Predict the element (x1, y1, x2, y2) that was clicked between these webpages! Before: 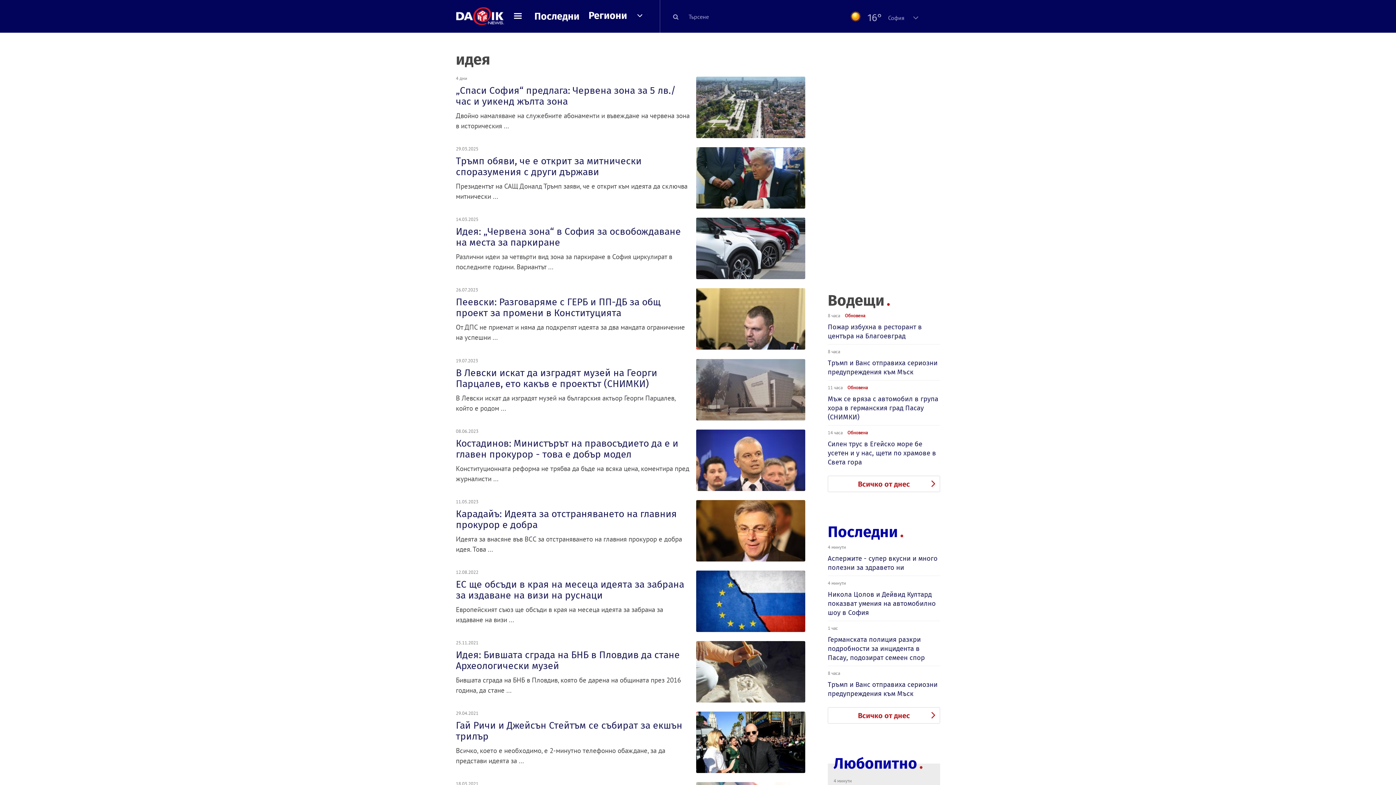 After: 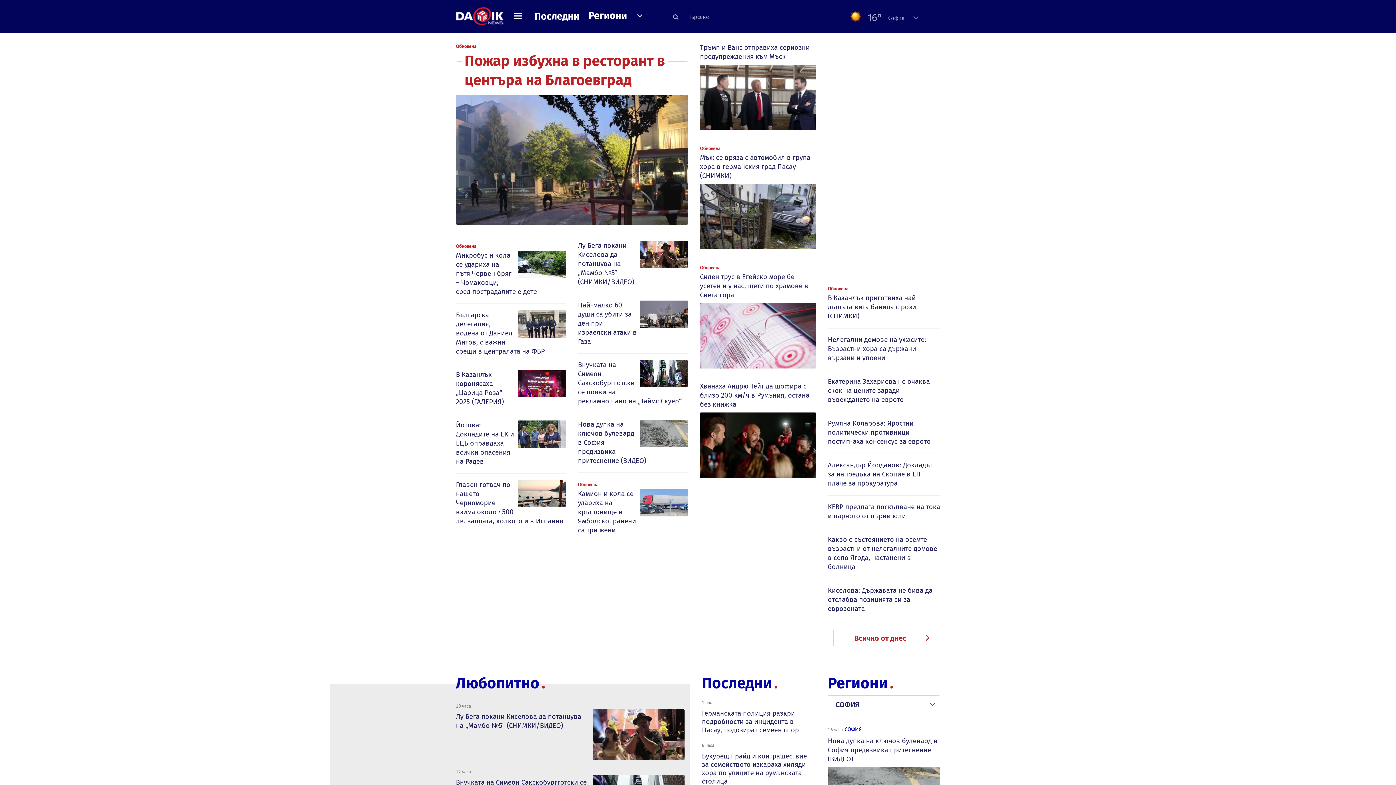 Action: bbox: (456, 20, 504, 27)